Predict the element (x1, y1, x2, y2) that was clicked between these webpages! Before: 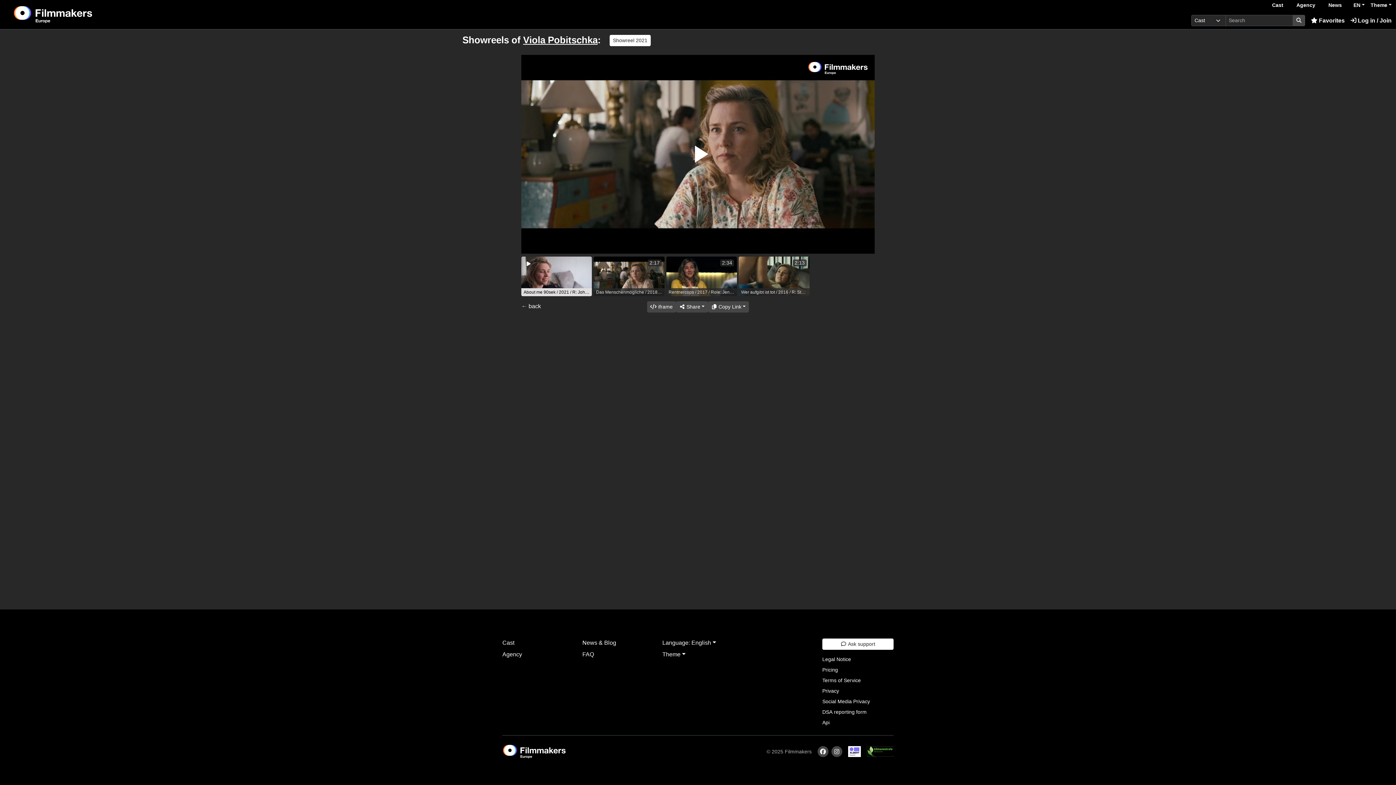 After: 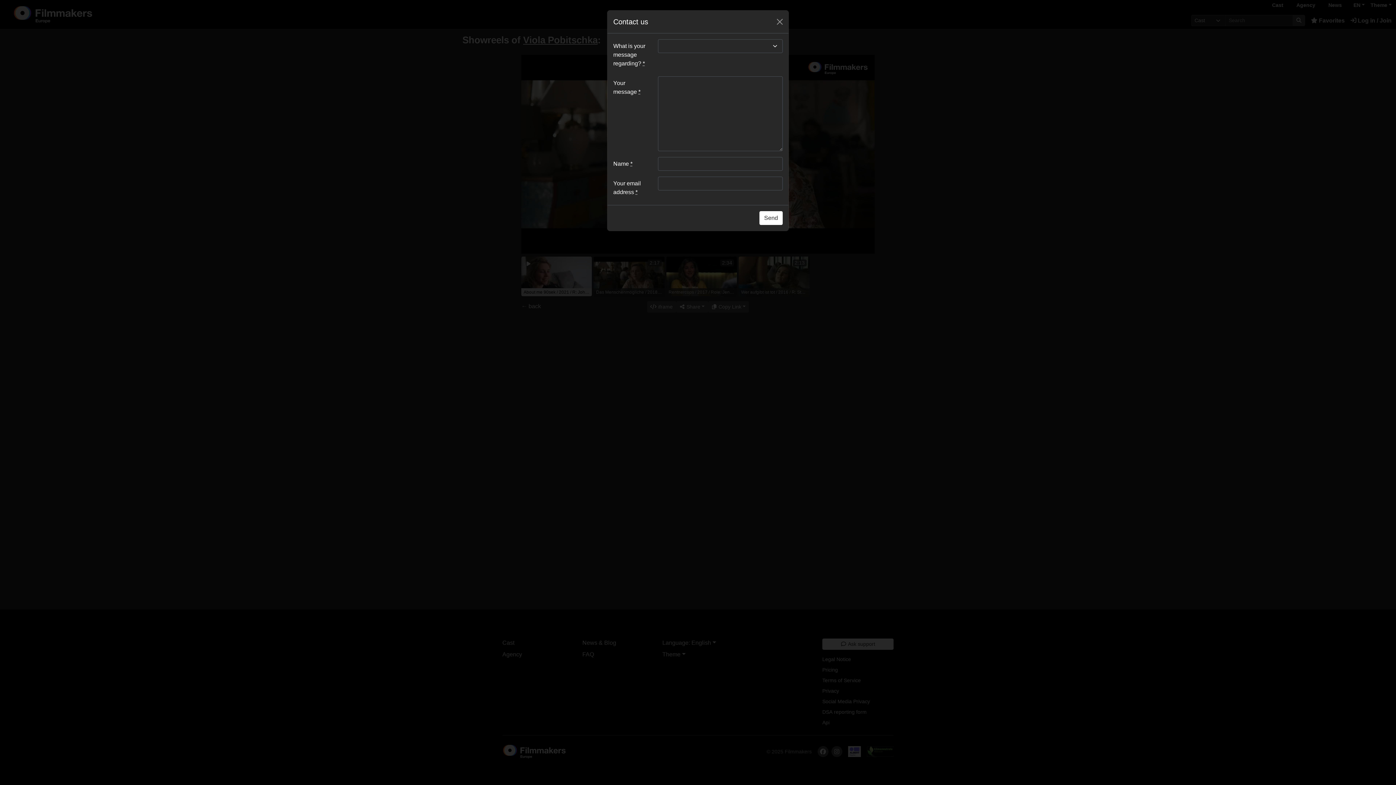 Action: label: Ask support bbox: (822, 638, 893, 650)